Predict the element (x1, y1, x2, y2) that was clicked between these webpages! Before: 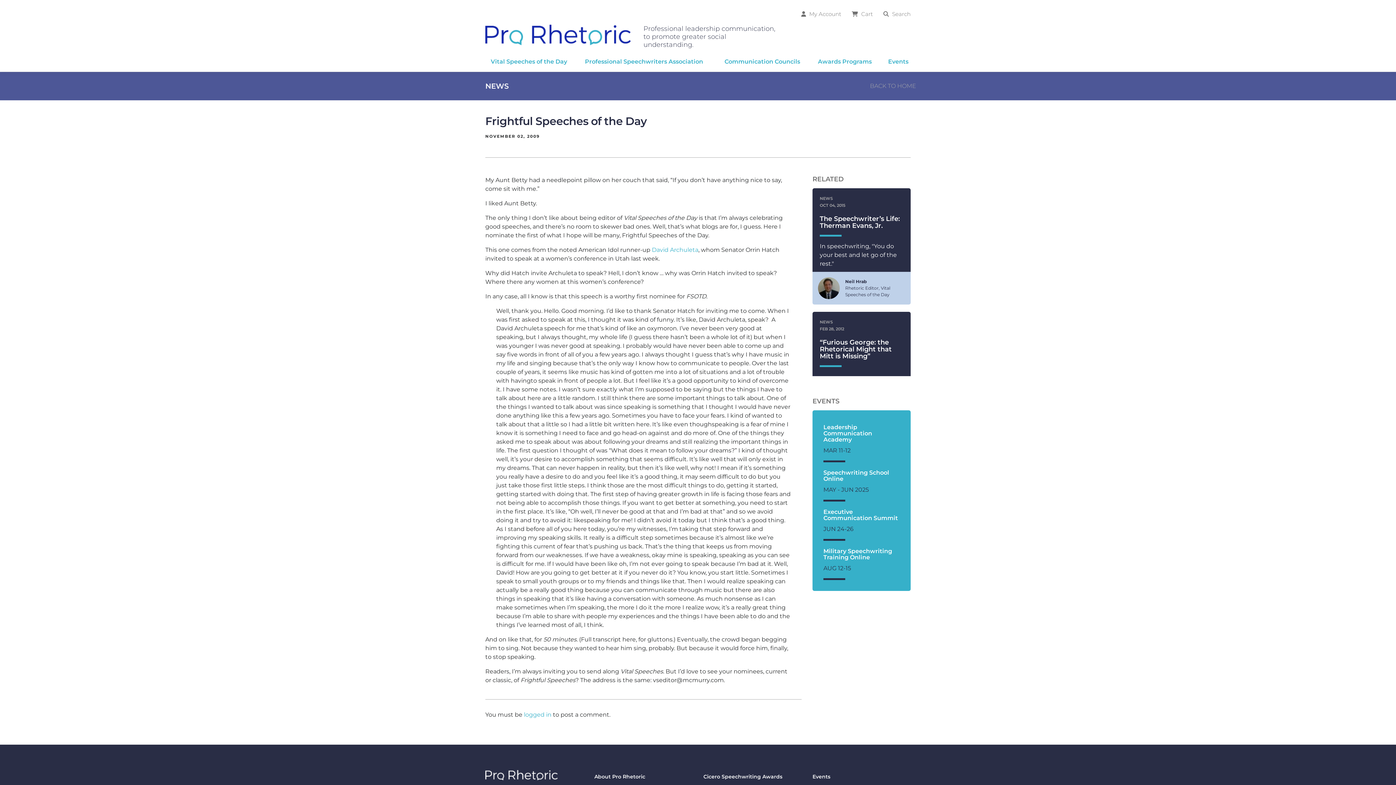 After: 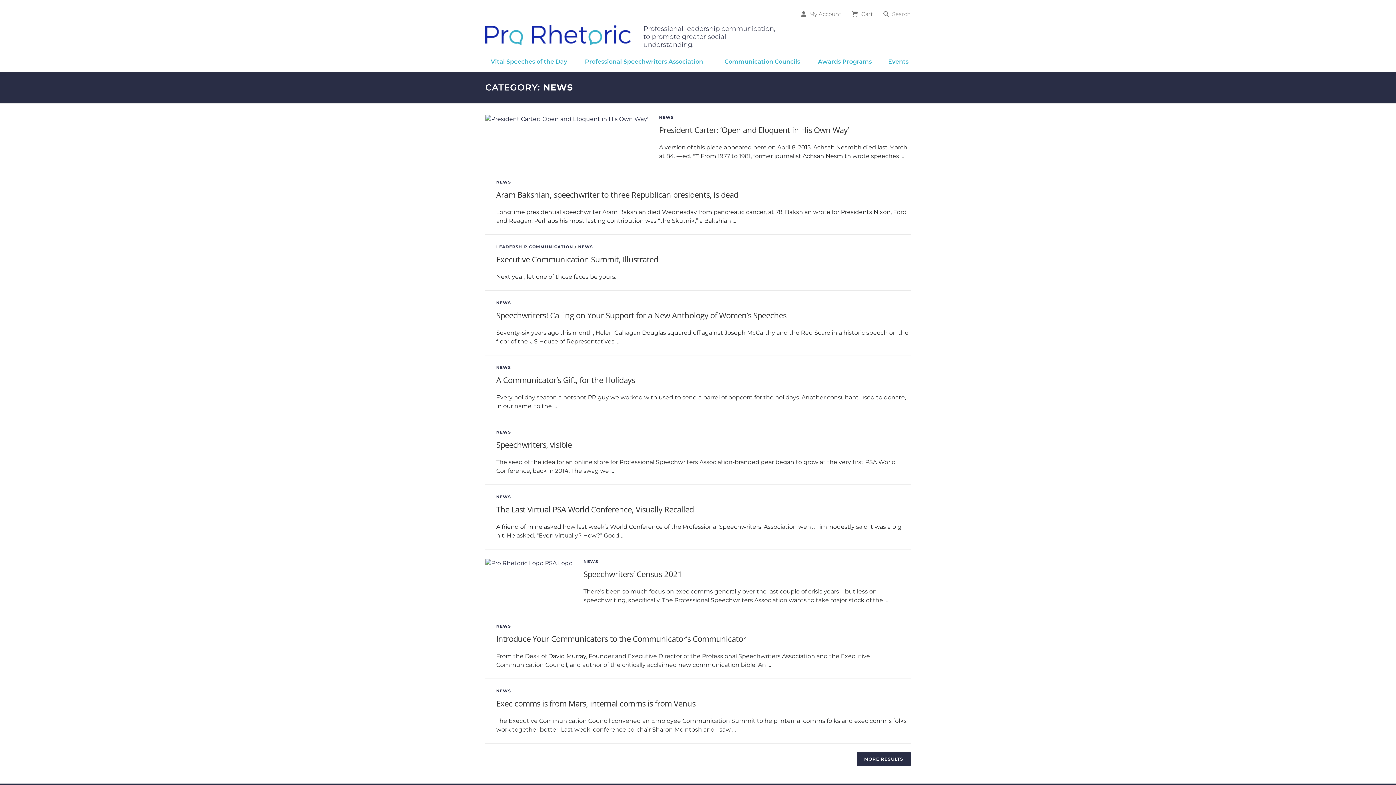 Action: bbox: (820, 319, 833, 324) label: NEWS